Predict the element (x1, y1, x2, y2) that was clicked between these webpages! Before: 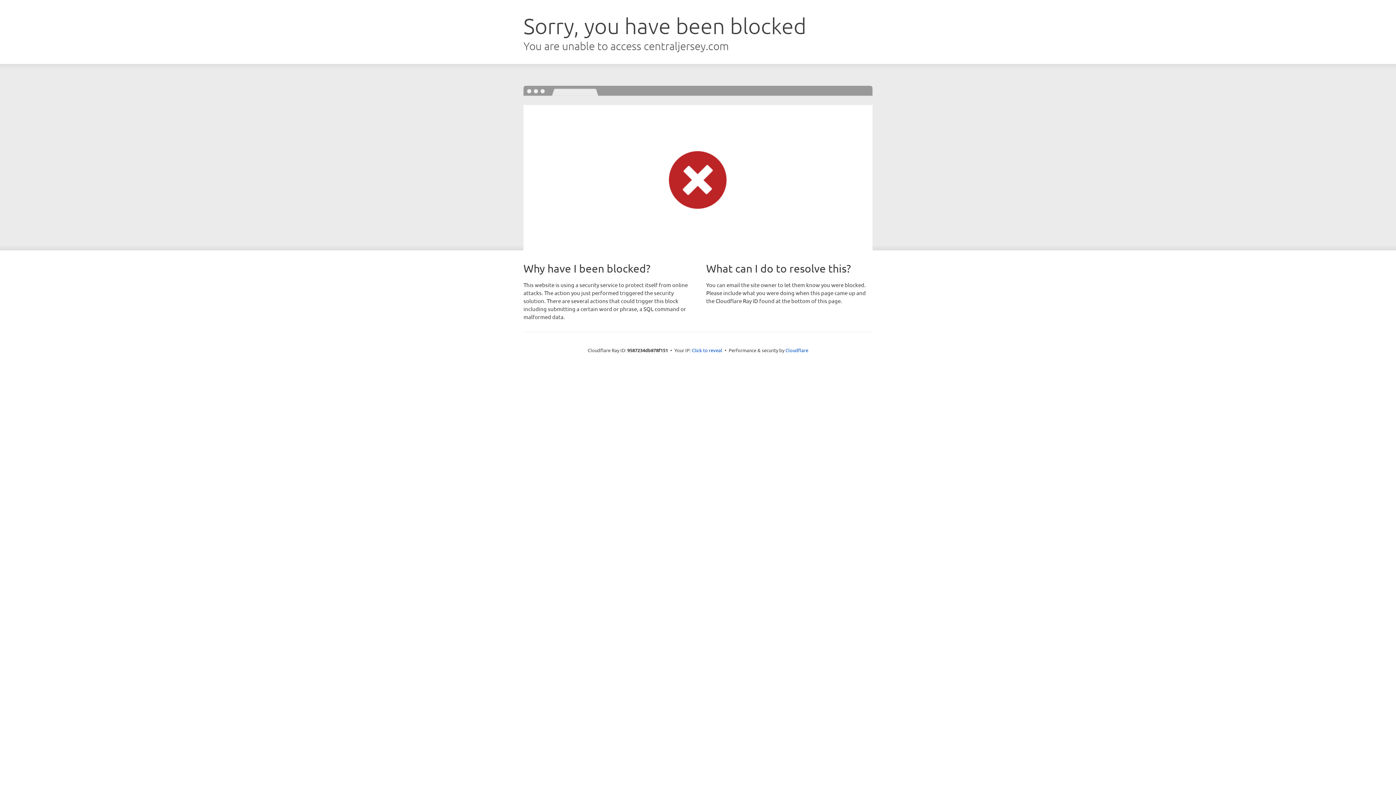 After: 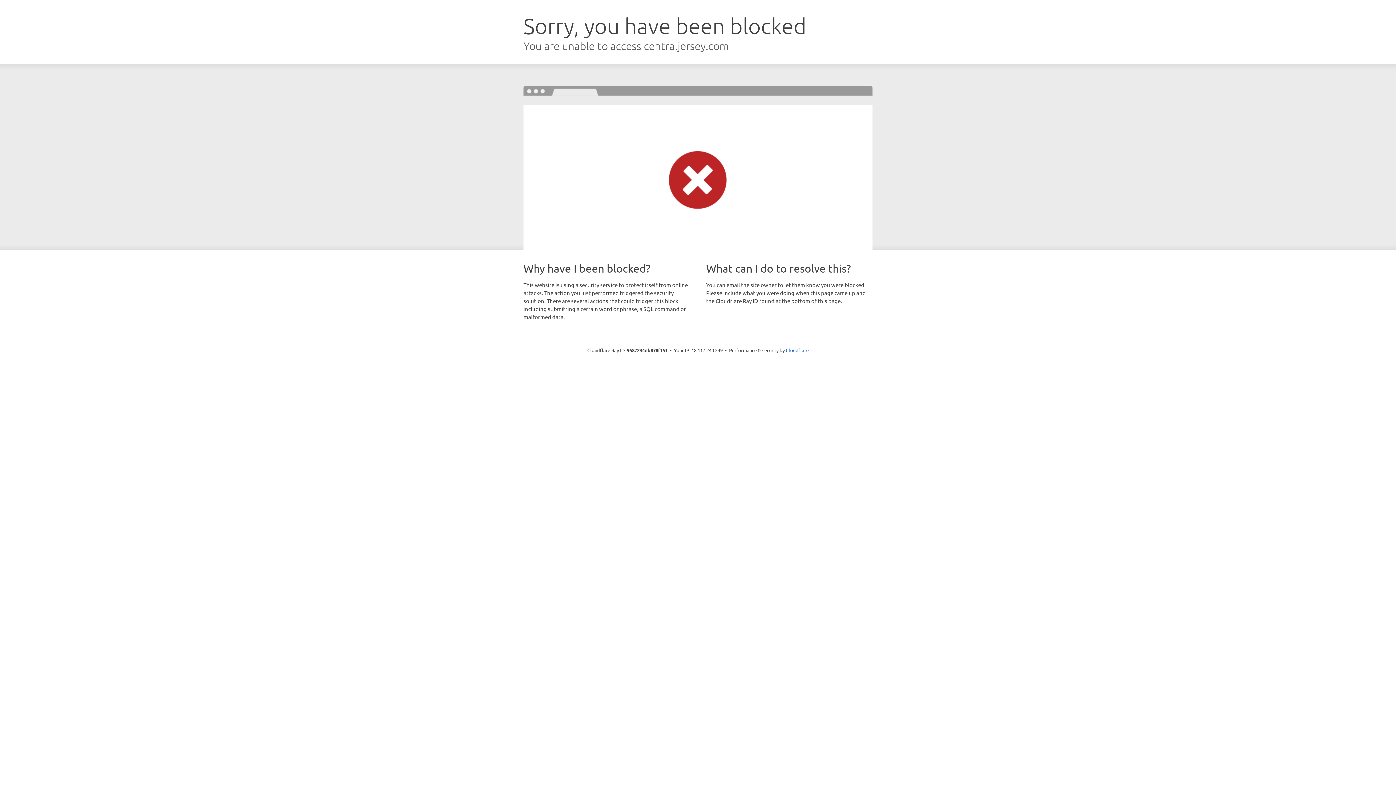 Action: bbox: (692, 346, 722, 353) label: Click to reveal